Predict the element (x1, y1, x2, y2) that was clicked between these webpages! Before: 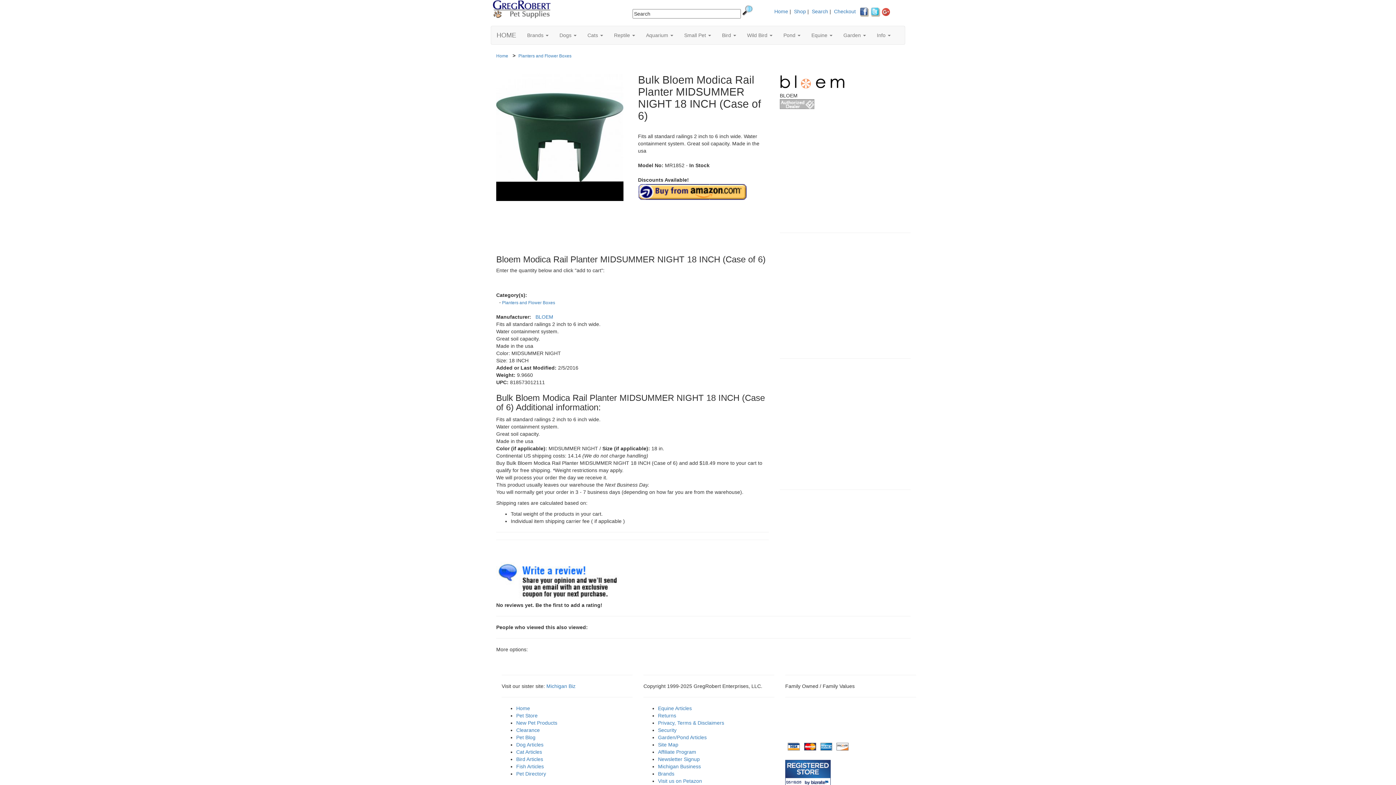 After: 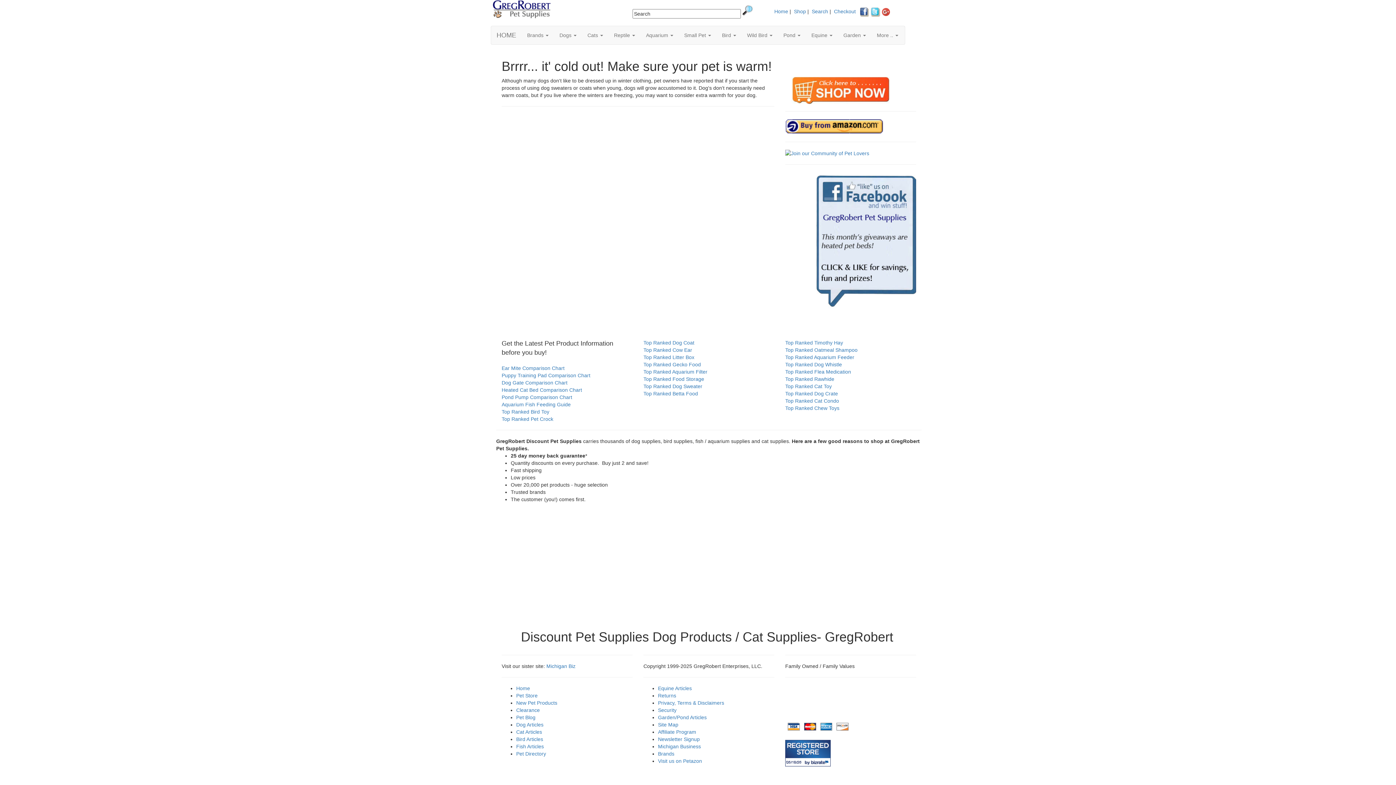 Action: bbox: (490, 5, 569, 11)